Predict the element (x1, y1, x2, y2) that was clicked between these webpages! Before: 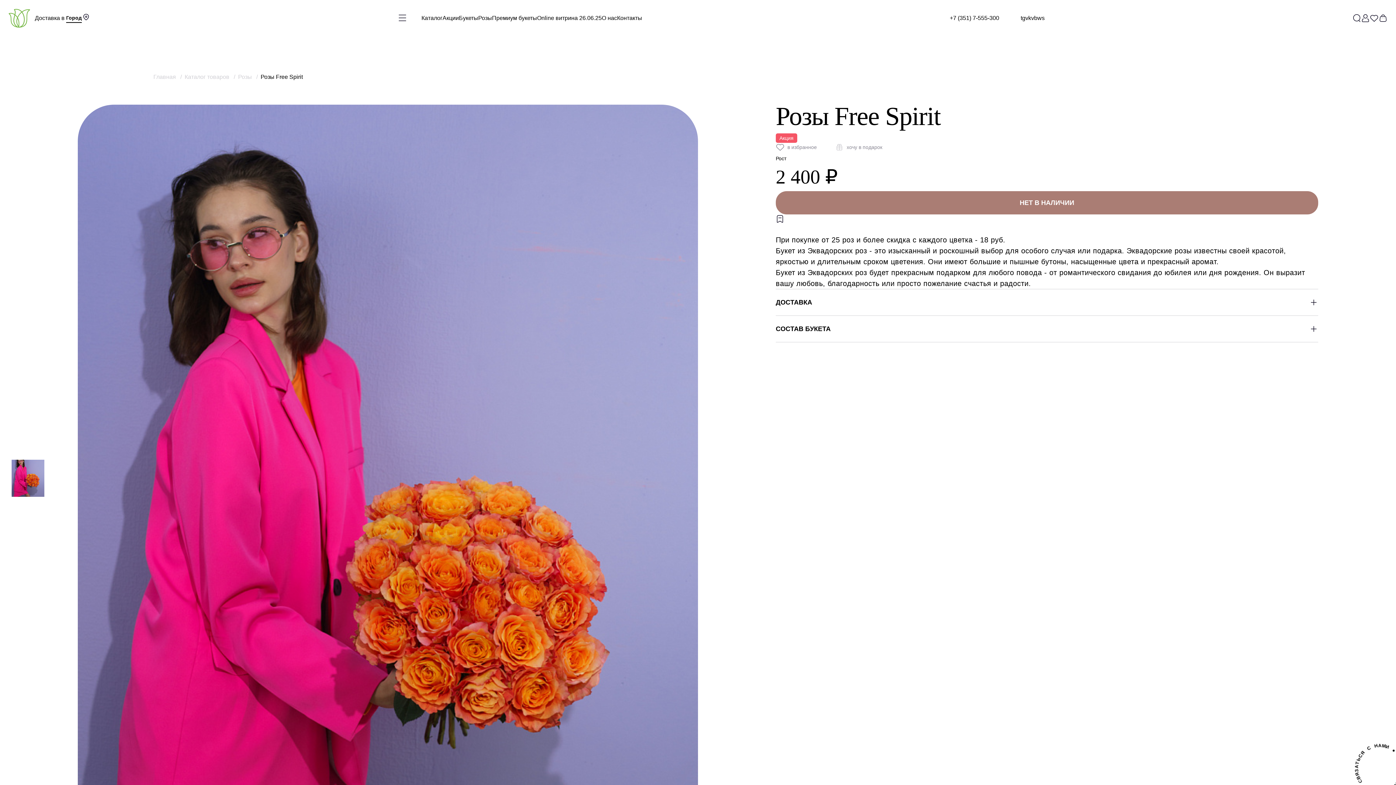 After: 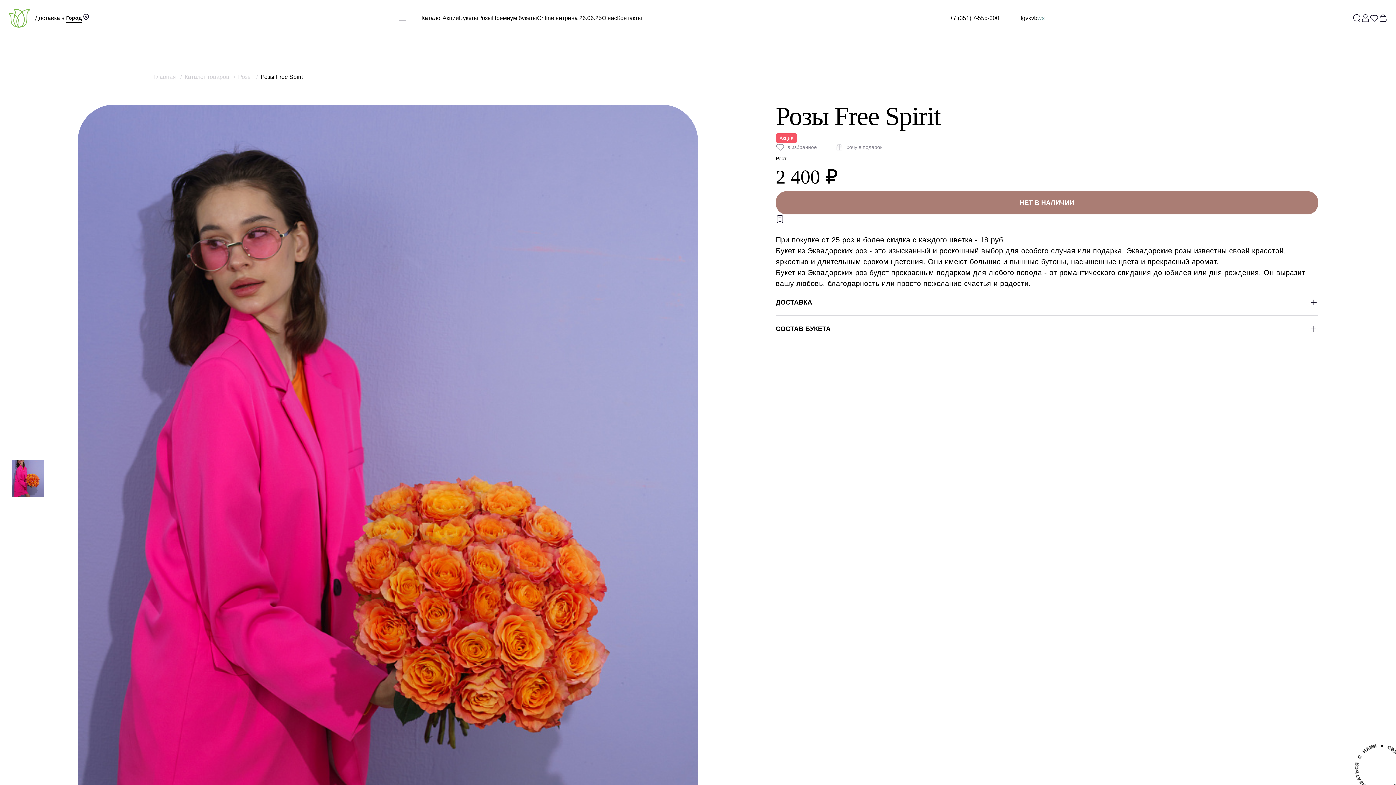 Action: bbox: (1037, 14, 1044, 21) label: ws